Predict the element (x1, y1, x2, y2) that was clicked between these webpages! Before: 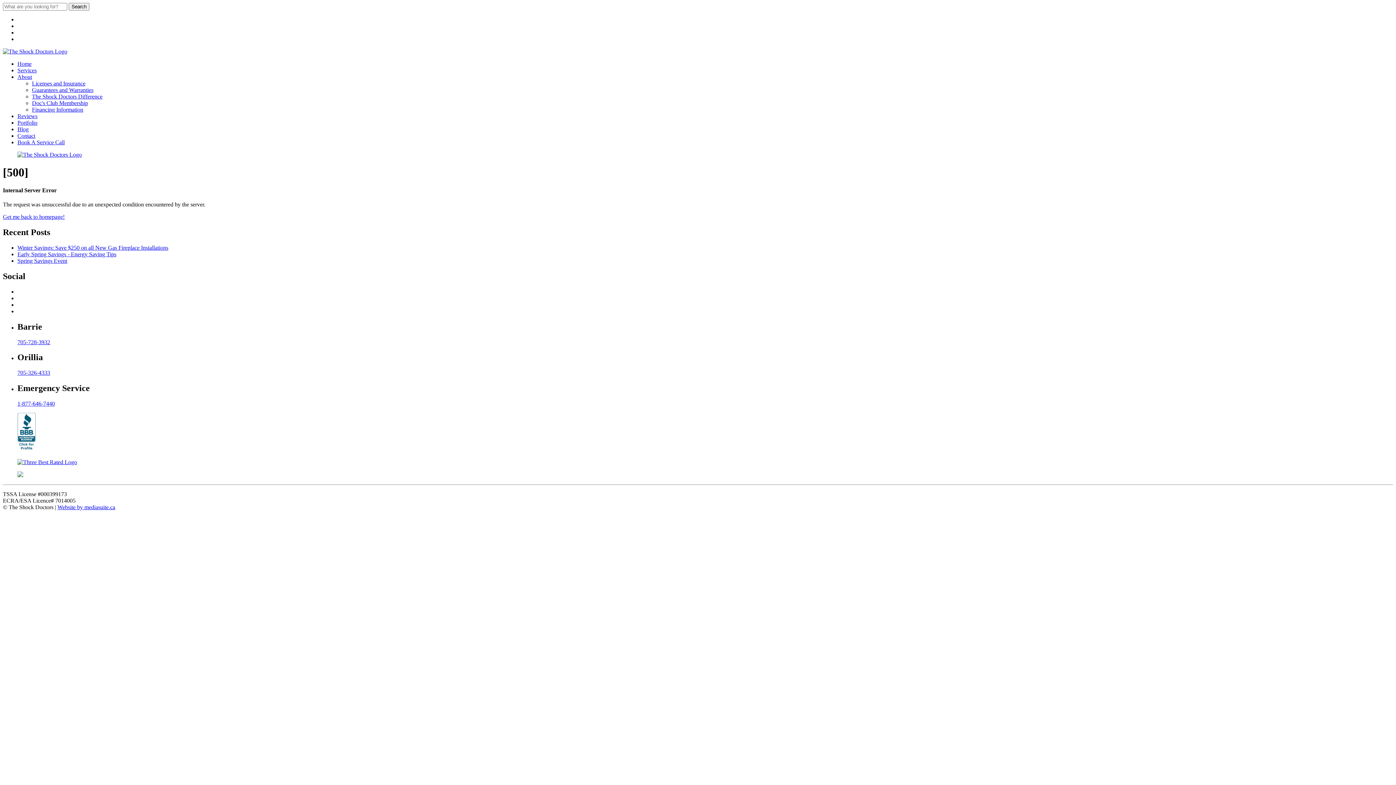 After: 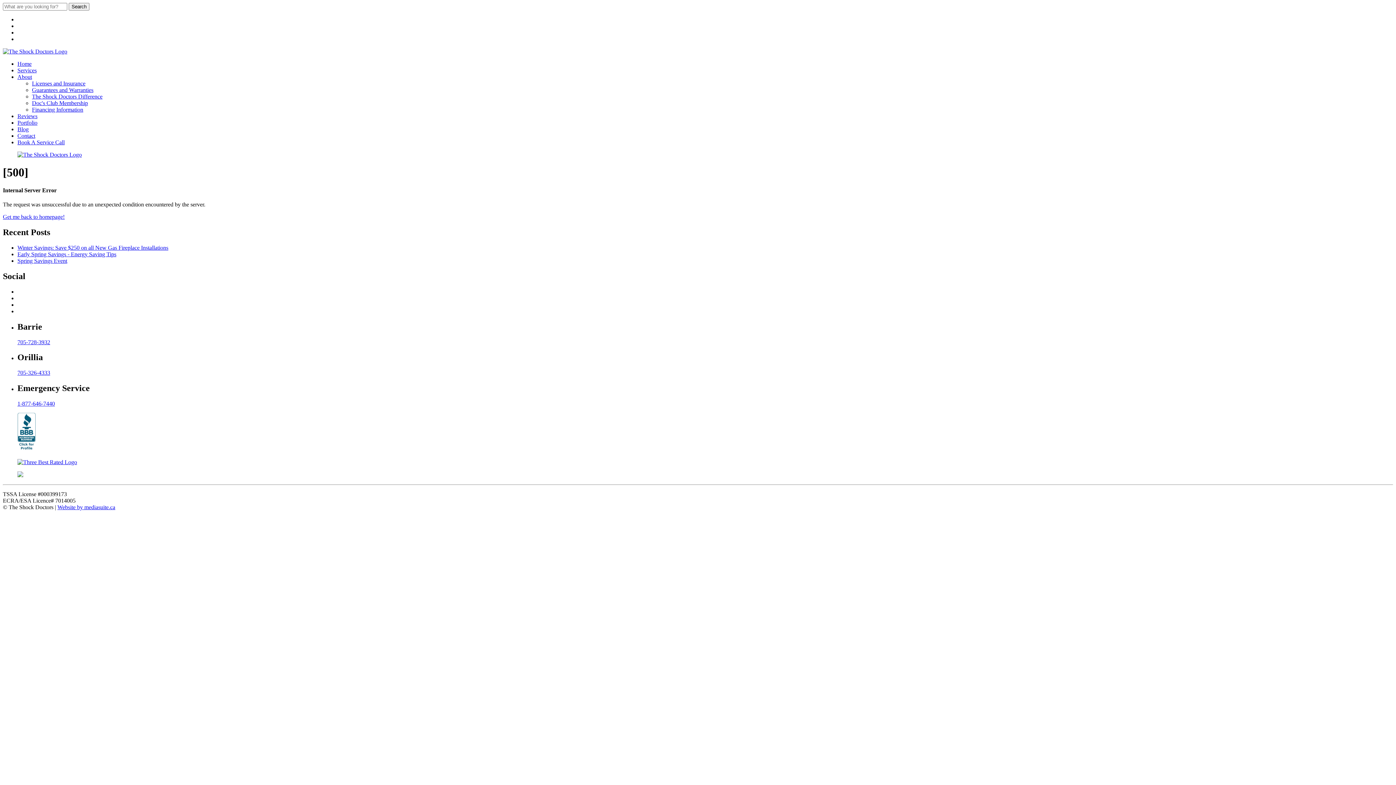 Action: bbox: (2, 413, 1393, 453)